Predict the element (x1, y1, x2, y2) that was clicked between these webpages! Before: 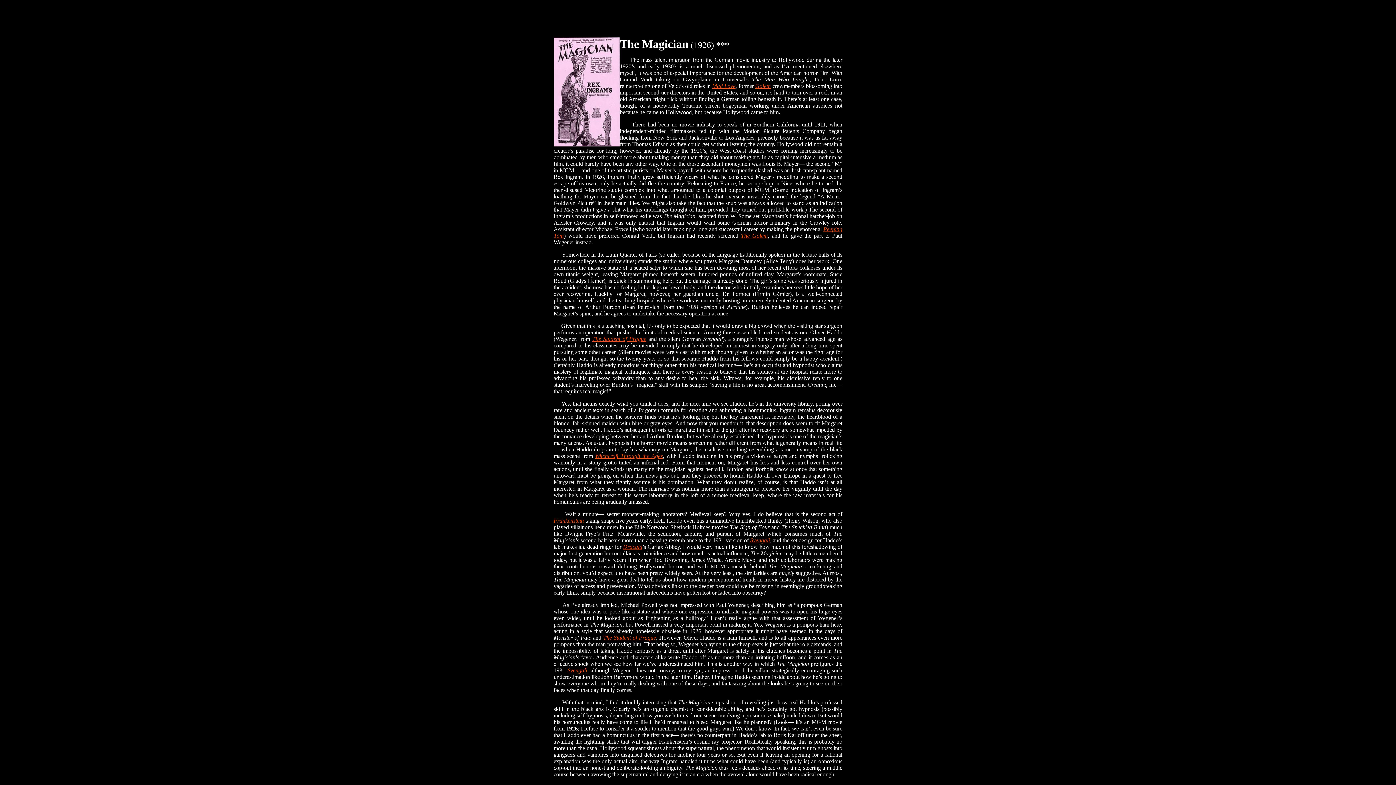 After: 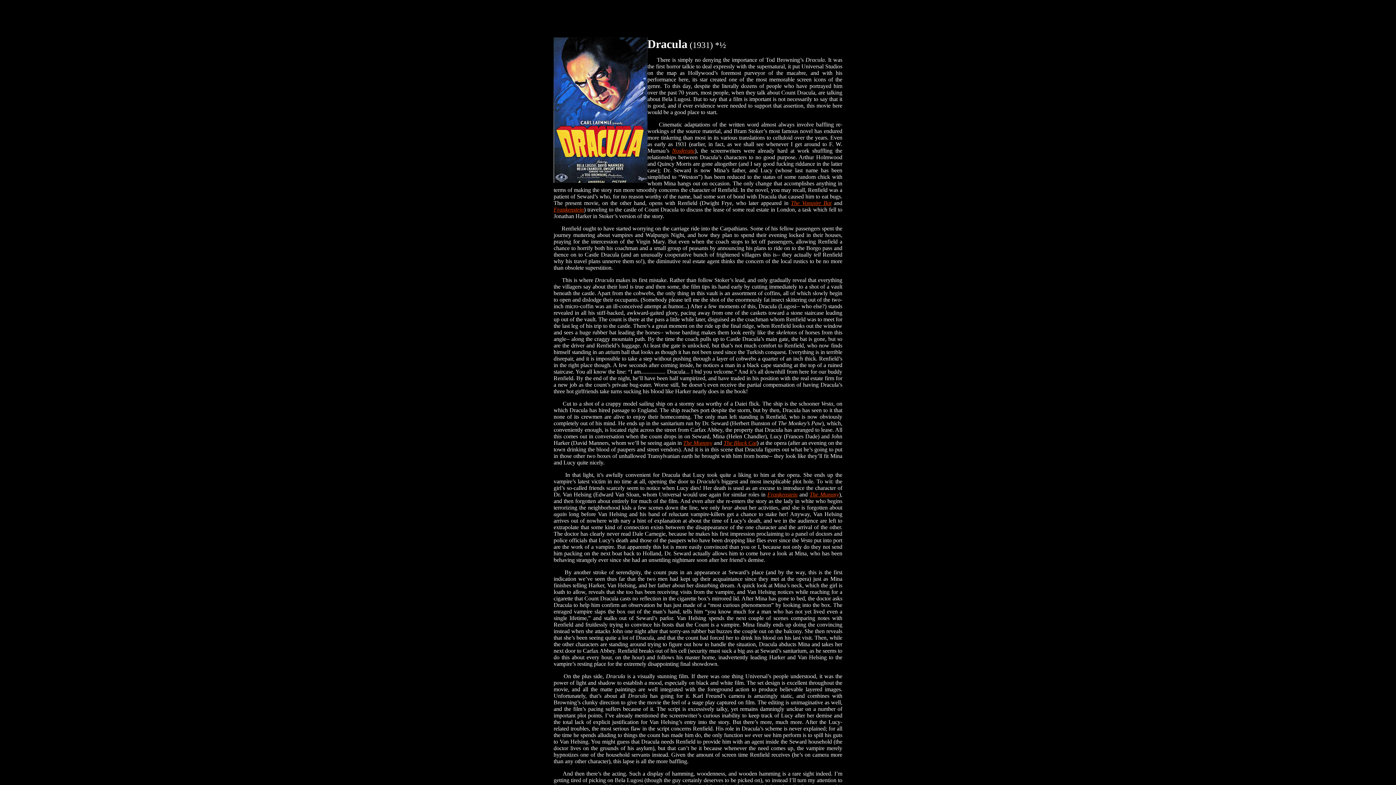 Action: bbox: (623, 544, 642, 550) label: Dracula